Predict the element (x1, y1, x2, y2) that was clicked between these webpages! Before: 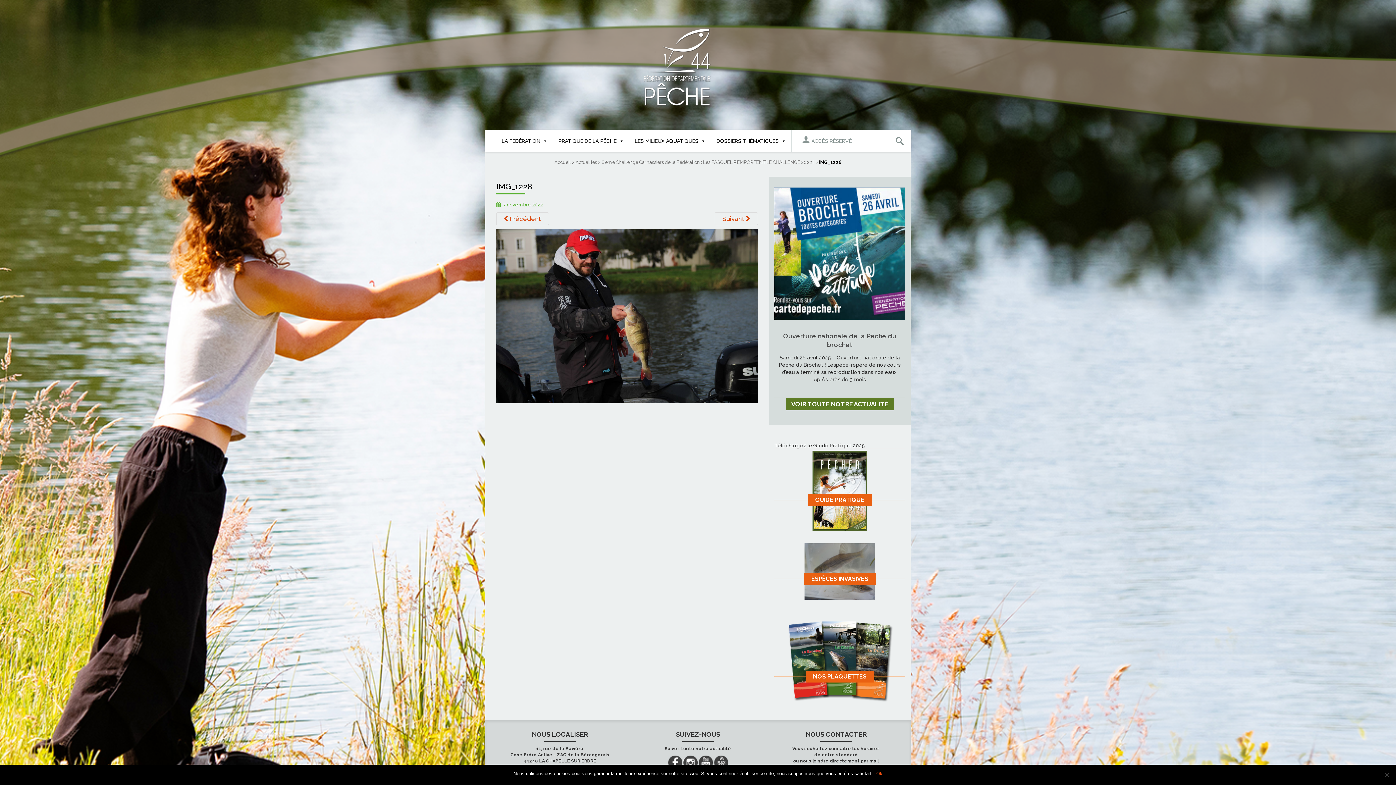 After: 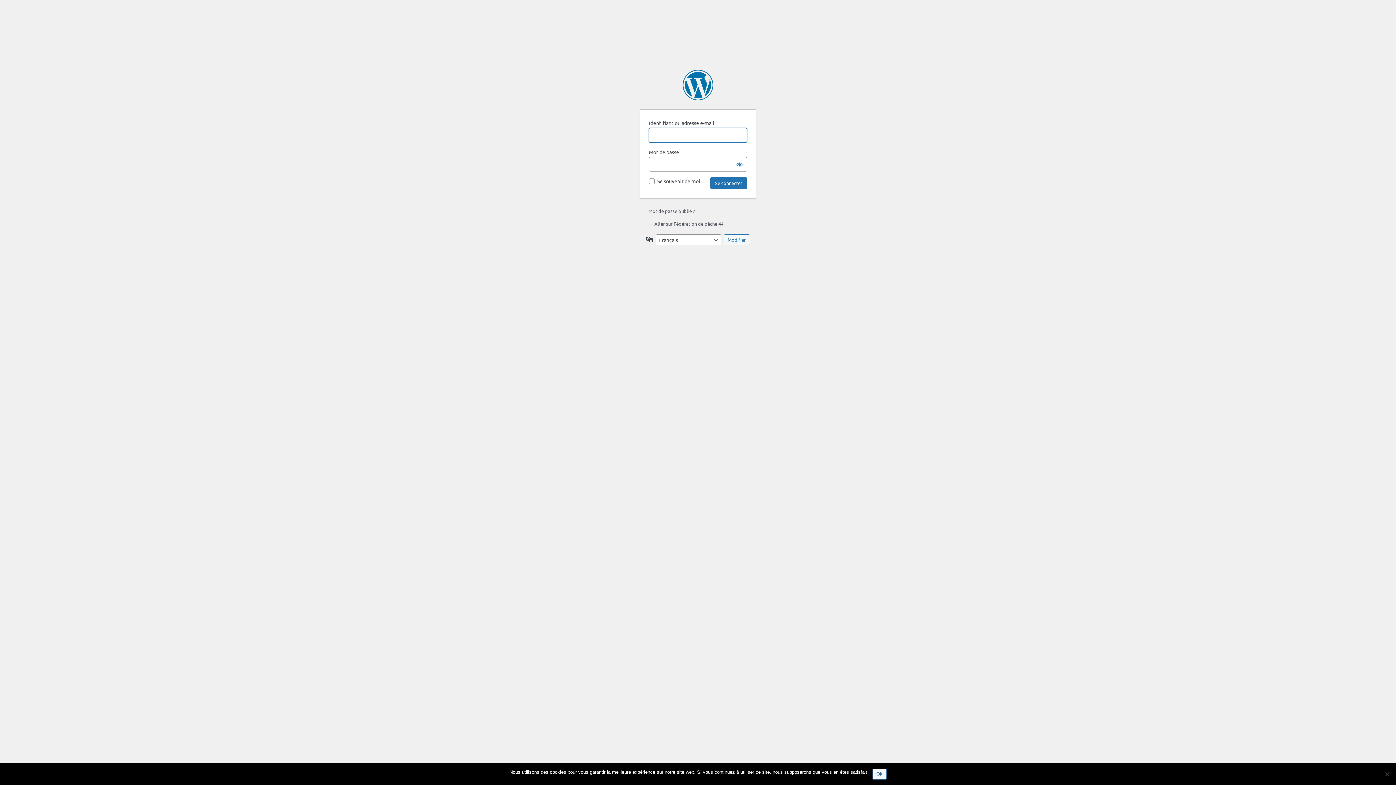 Action: label:  ACCÈS RÉSERVÉ bbox: (792, 130, 862, 151)